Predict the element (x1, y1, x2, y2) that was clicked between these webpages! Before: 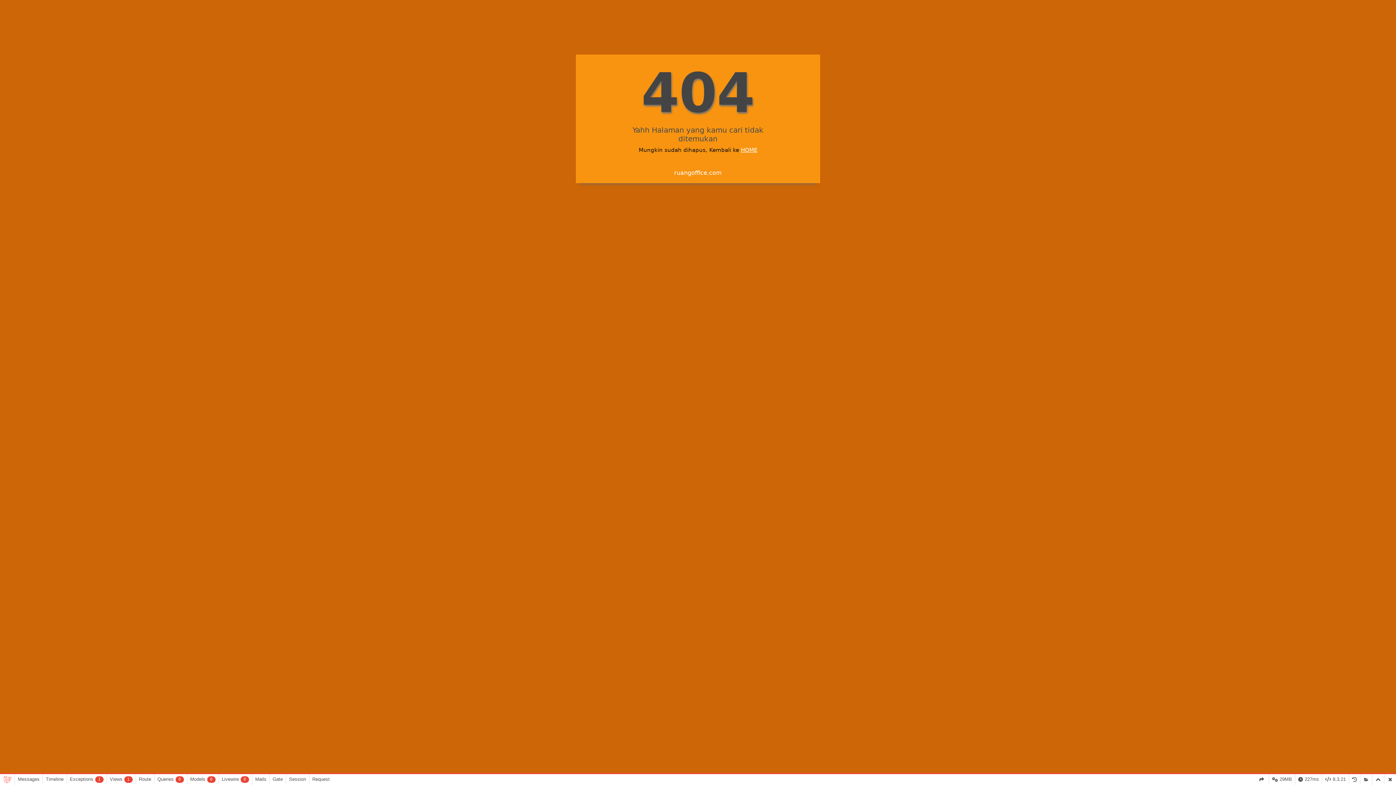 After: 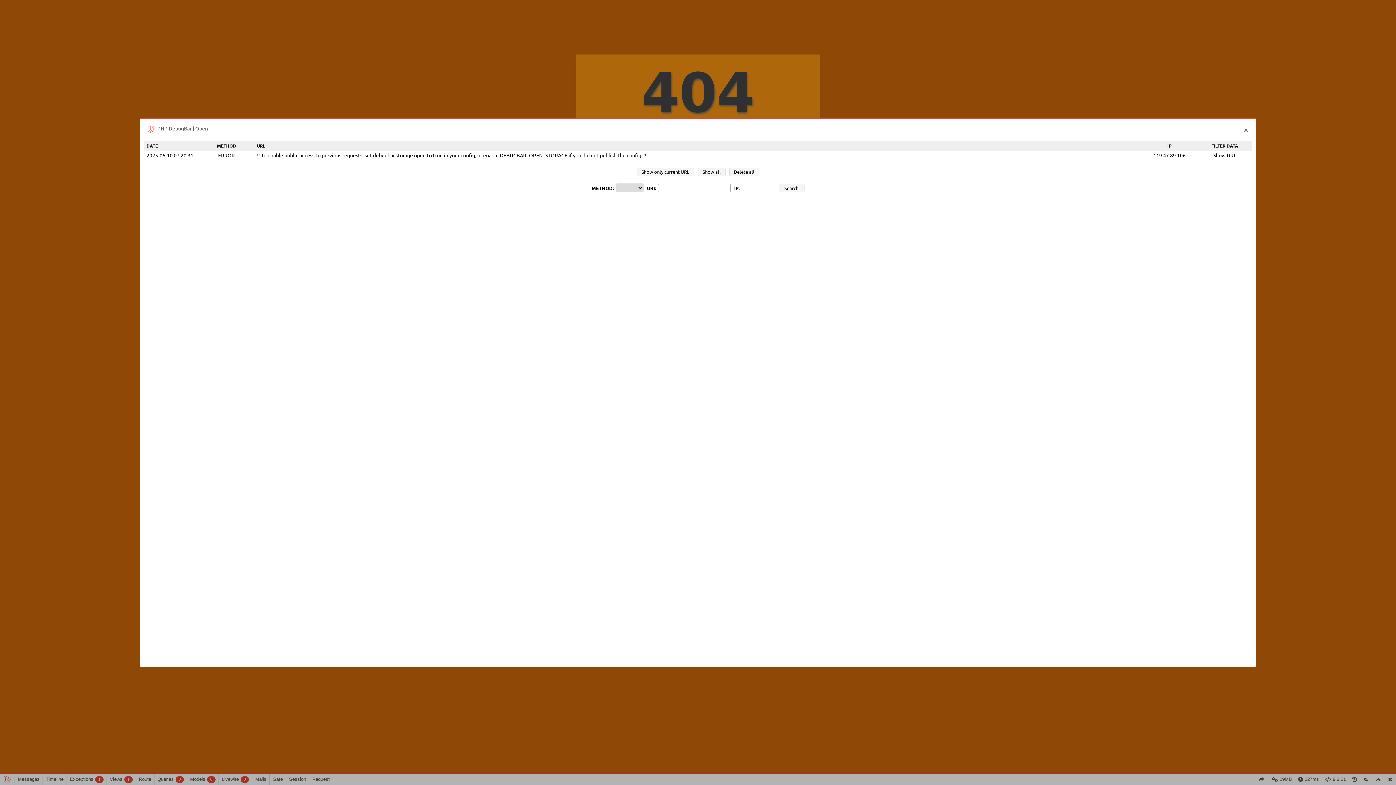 Action: bbox: (1360, 774, 1372, 785)